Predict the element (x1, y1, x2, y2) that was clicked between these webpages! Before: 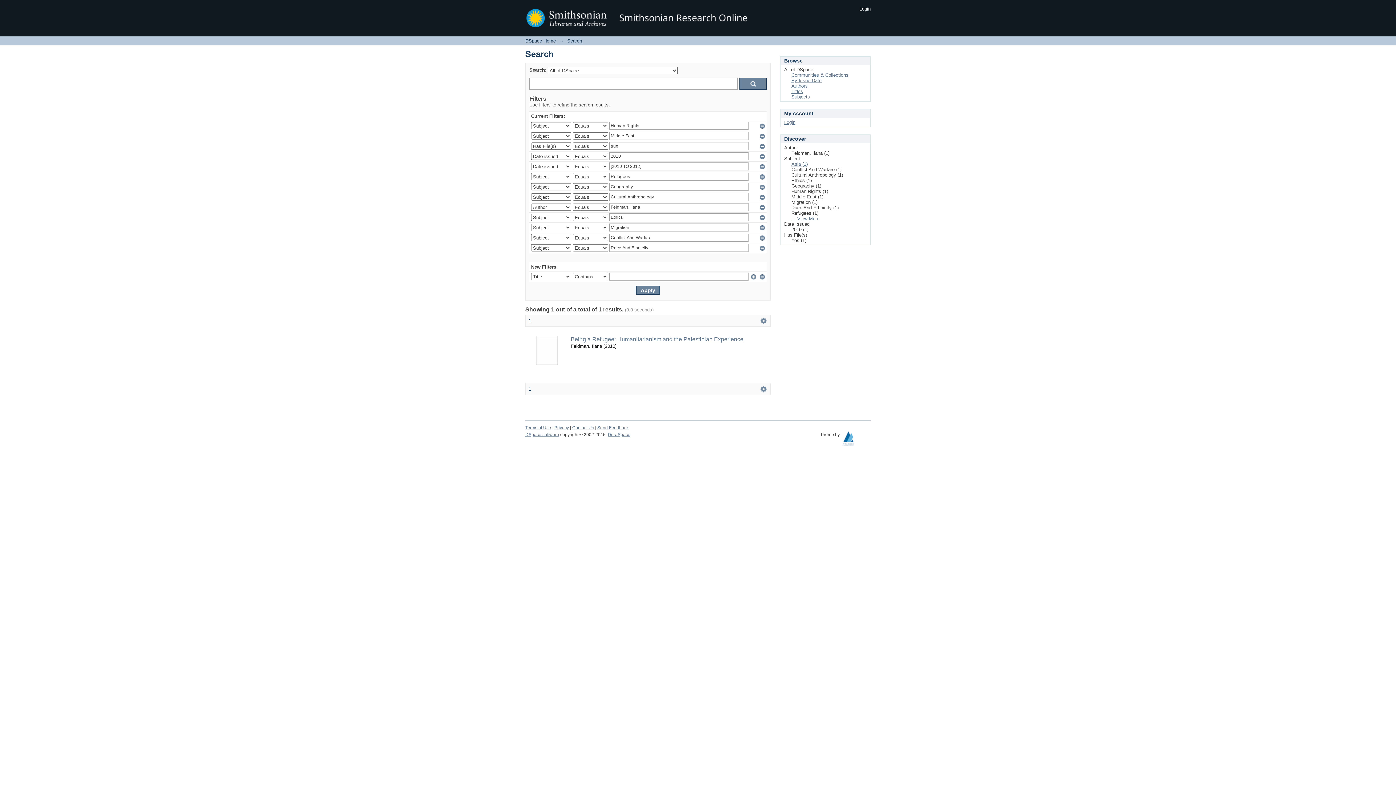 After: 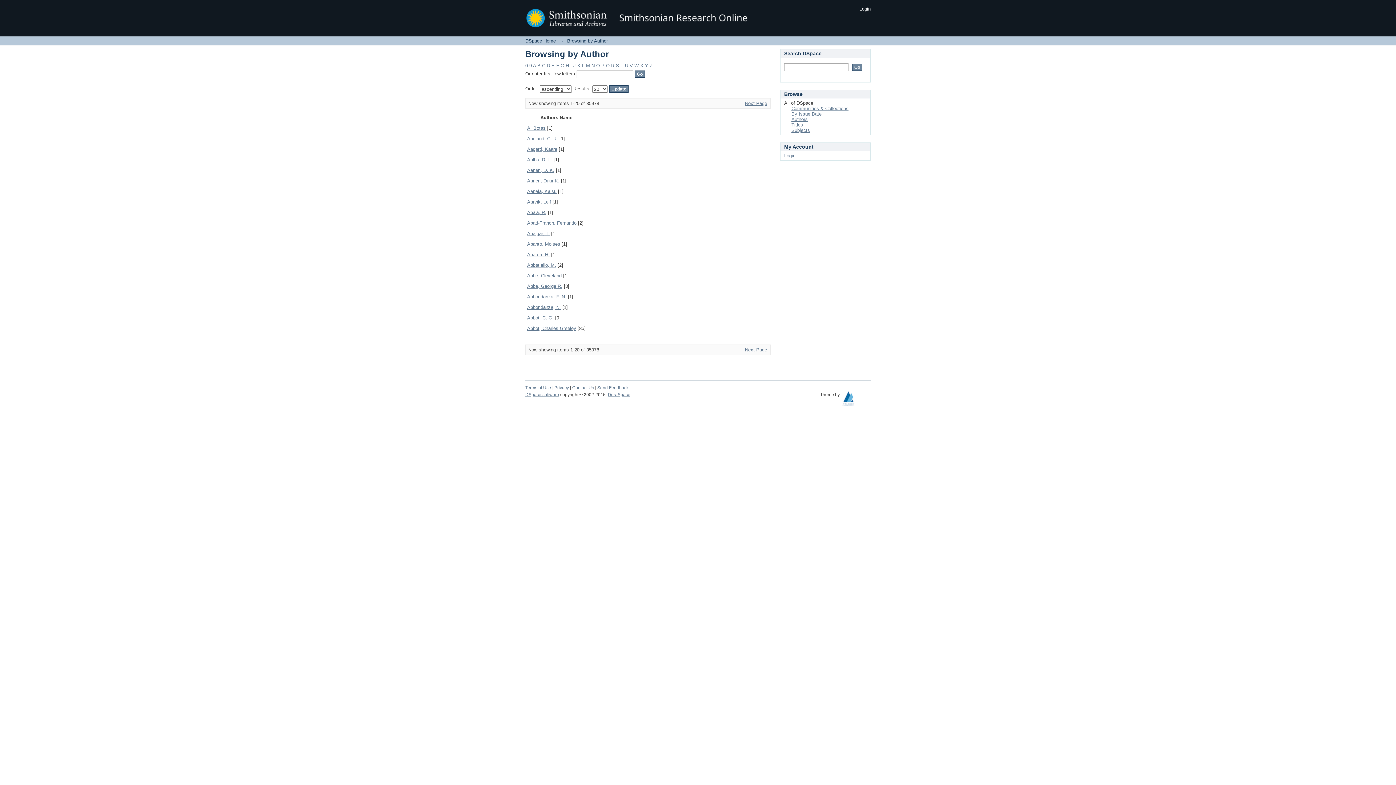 Action: bbox: (791, 83, 808, 88) label: Authors